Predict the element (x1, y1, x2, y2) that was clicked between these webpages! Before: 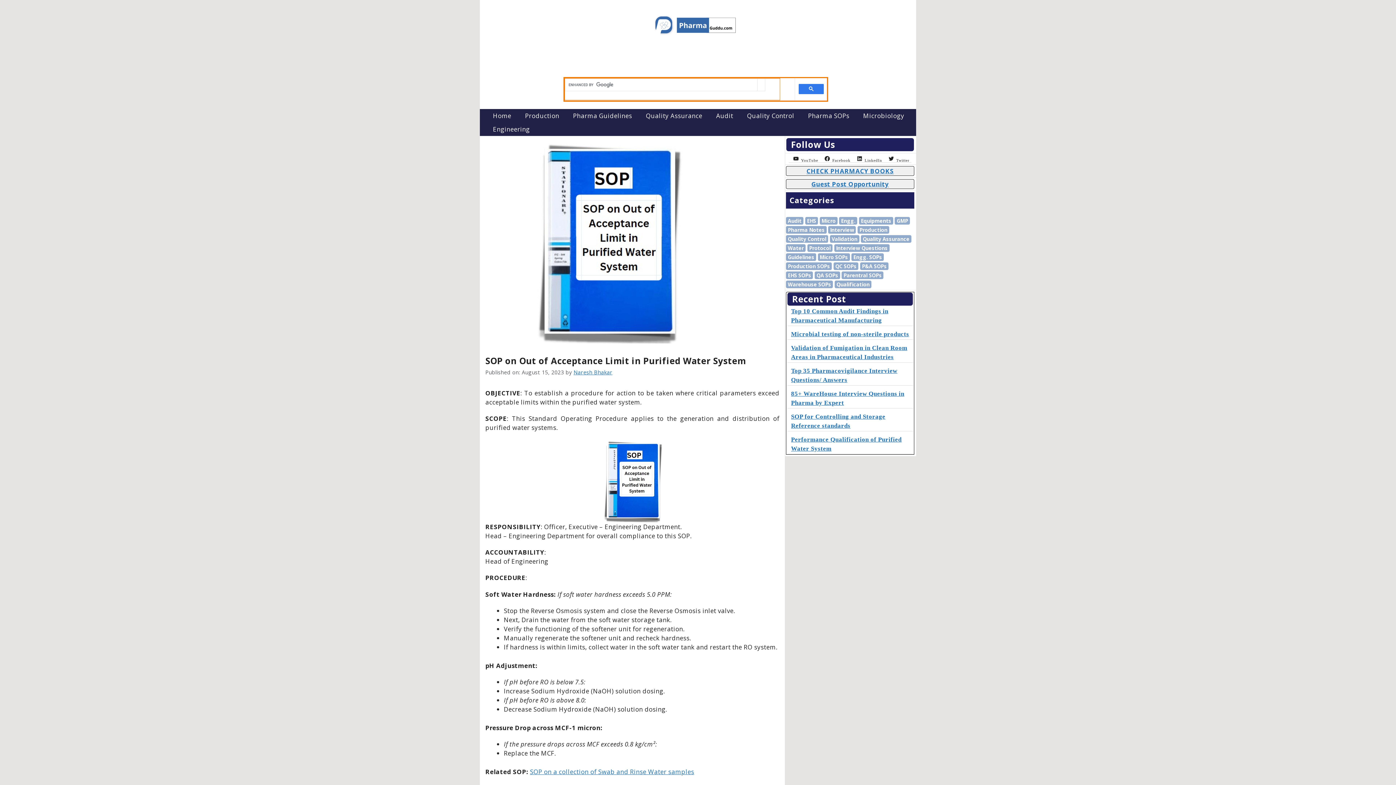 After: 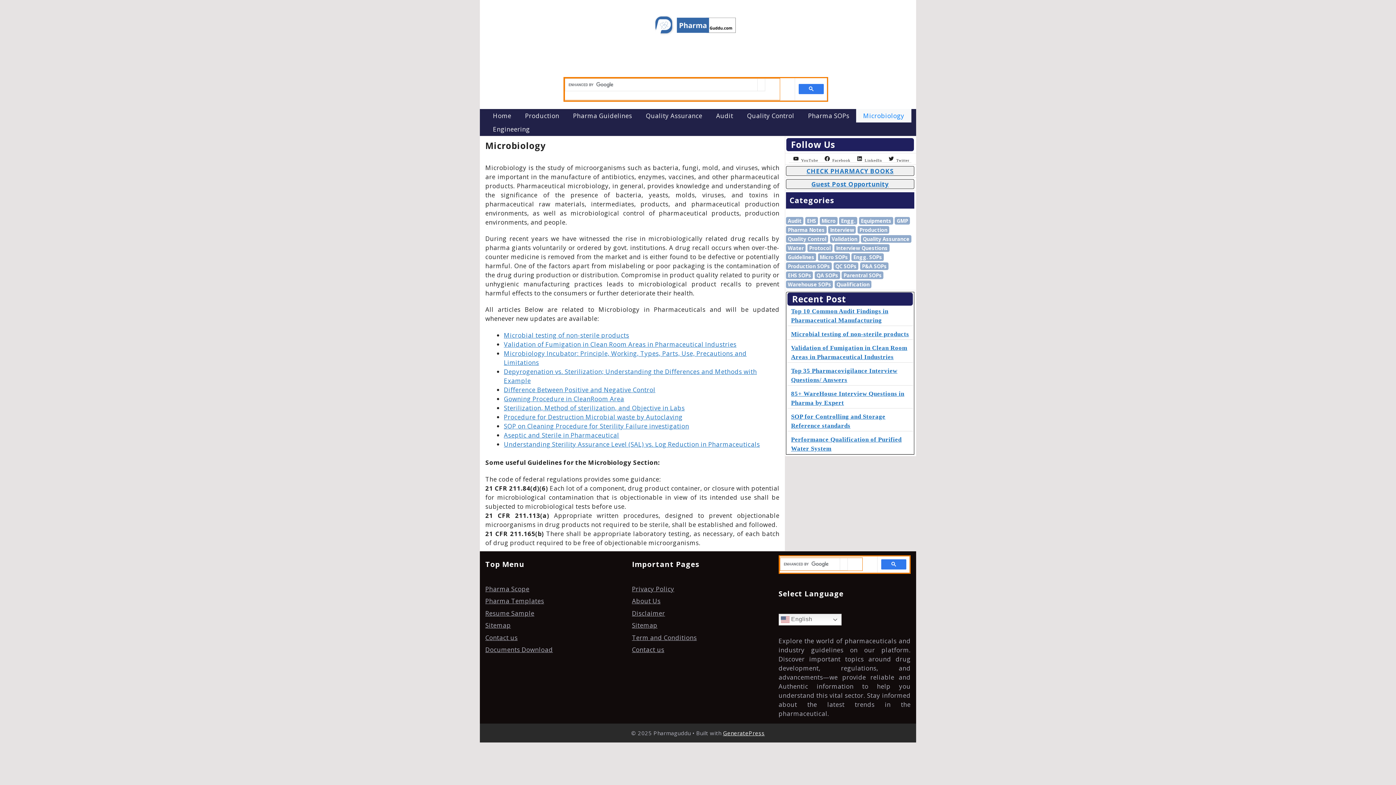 Action: bbox: (819, 216, 837, 224) label: Micro